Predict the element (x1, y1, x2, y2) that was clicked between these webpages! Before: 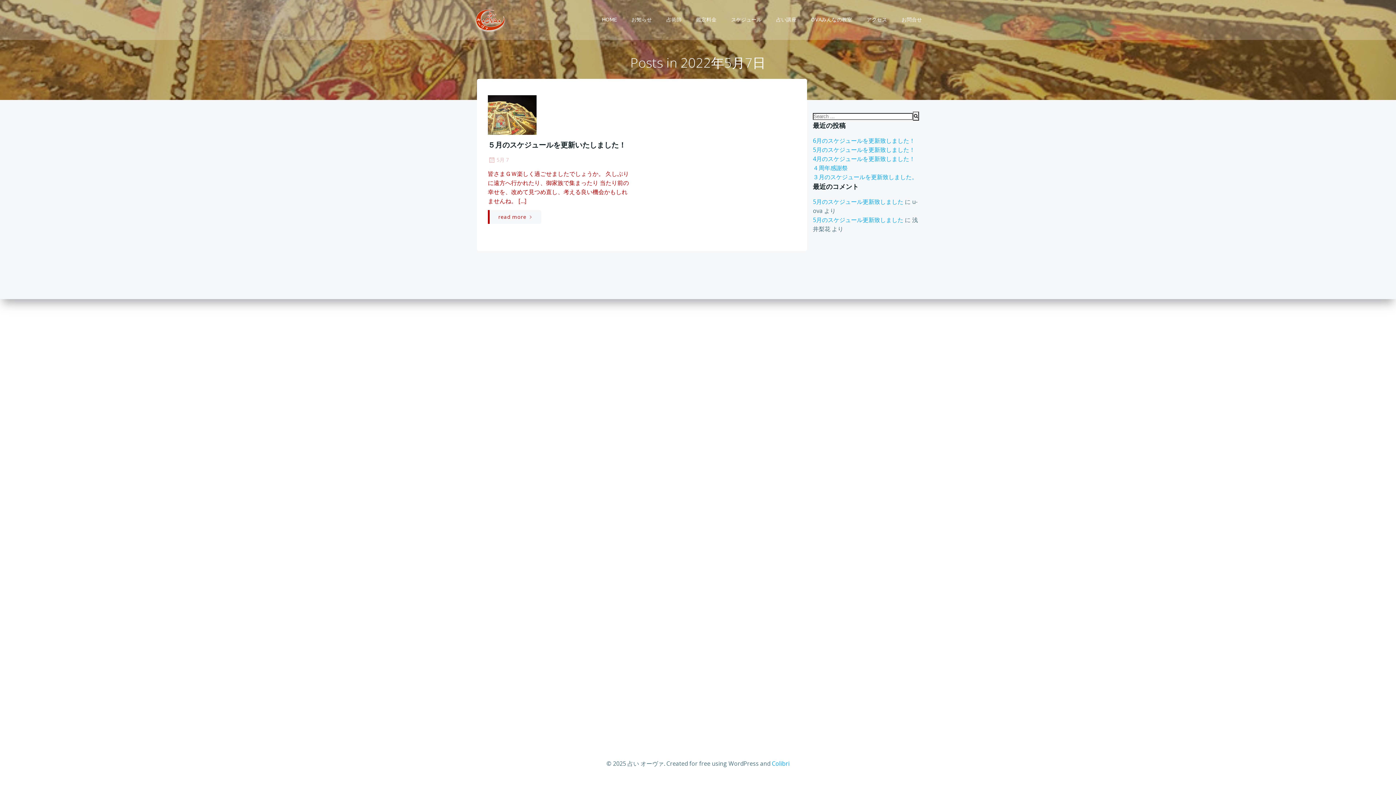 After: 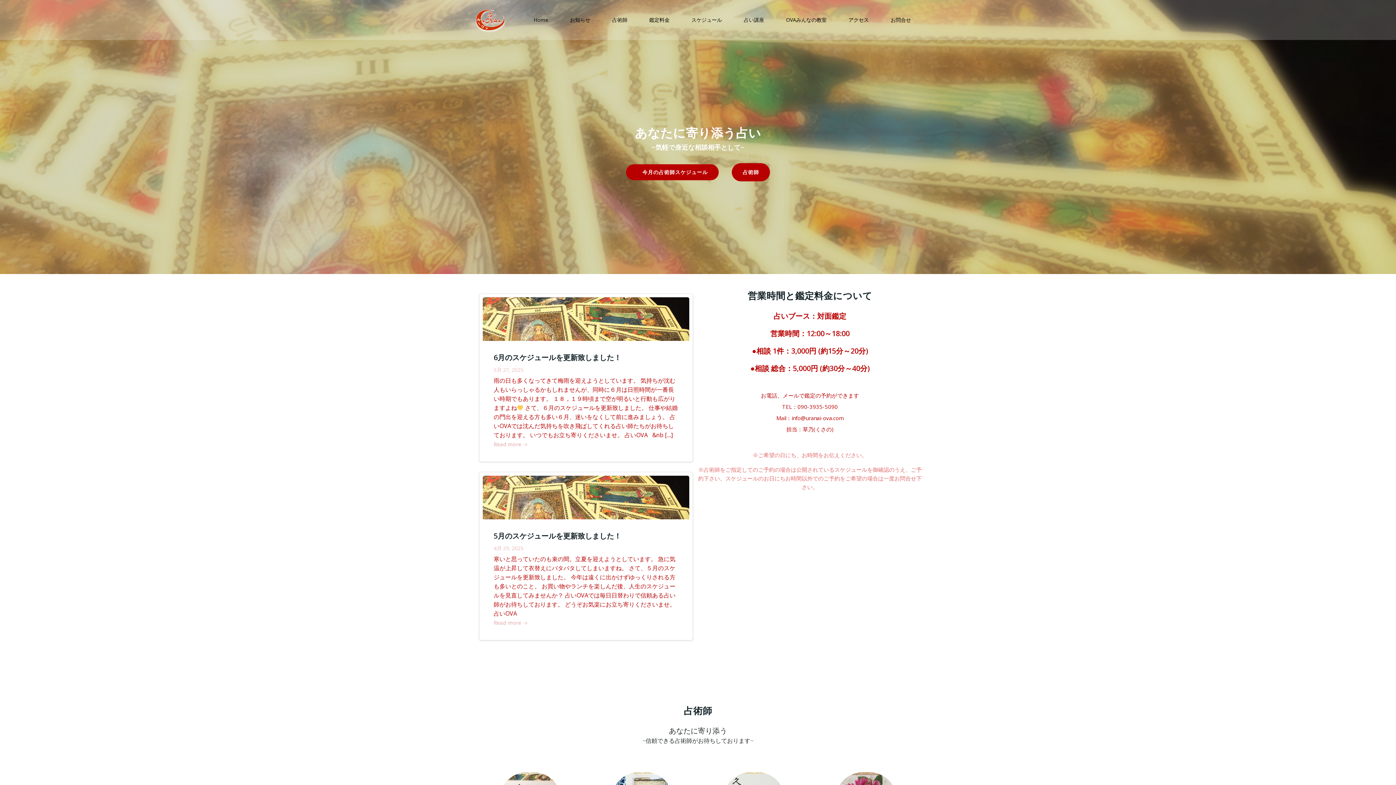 Action: bbox: (602, 16, 617, 23) label: HOME